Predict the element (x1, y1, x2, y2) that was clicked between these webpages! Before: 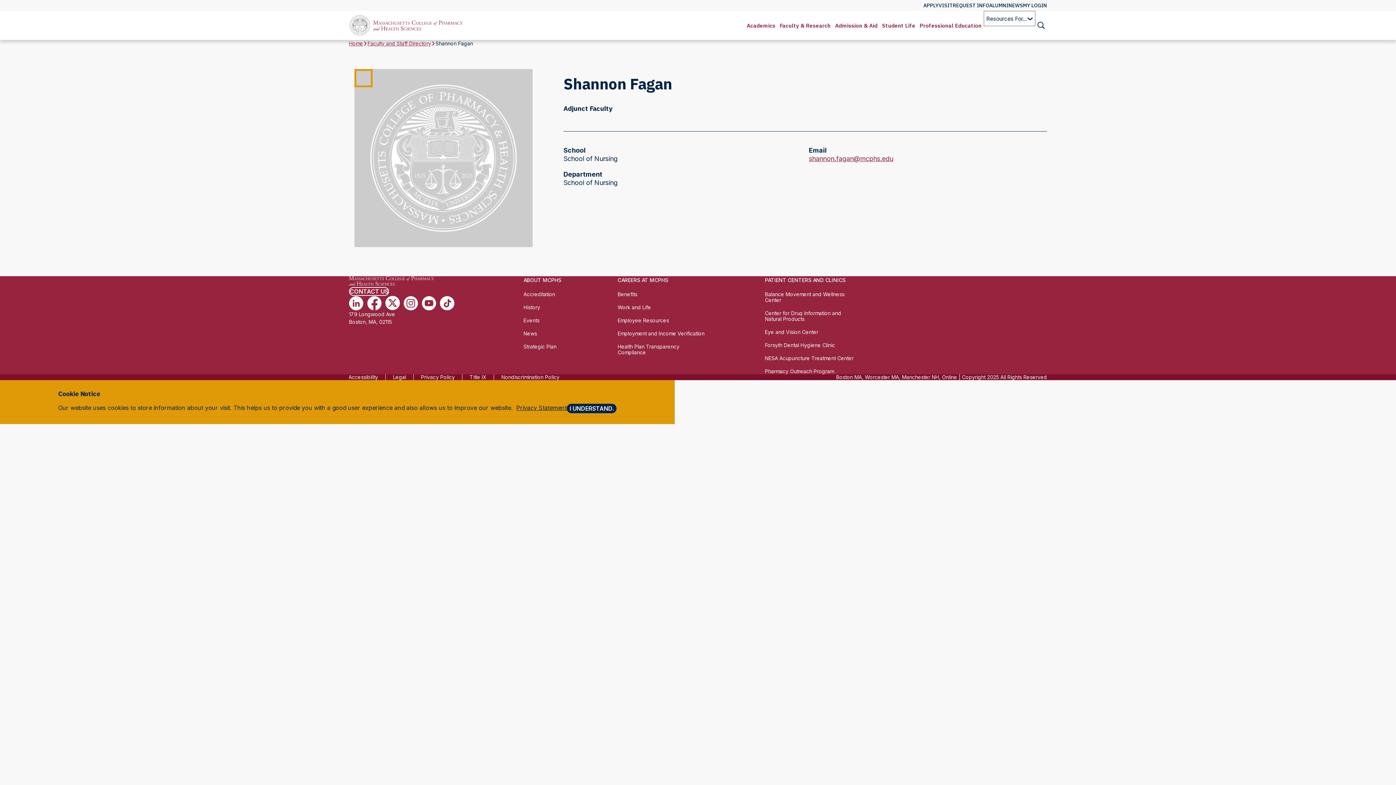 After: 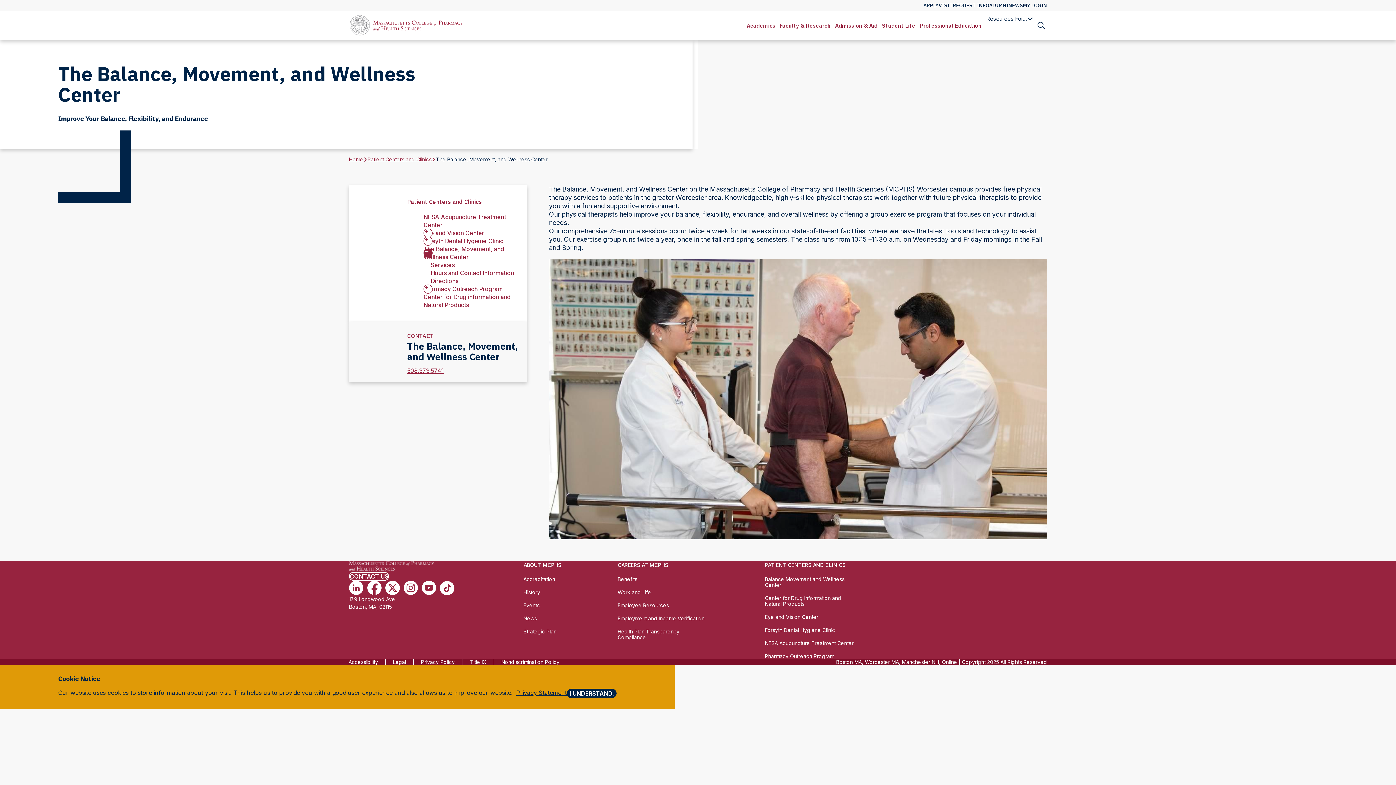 Action: bbox: (765, 291, 844, 303) label: Balance Movement and Wellness Center